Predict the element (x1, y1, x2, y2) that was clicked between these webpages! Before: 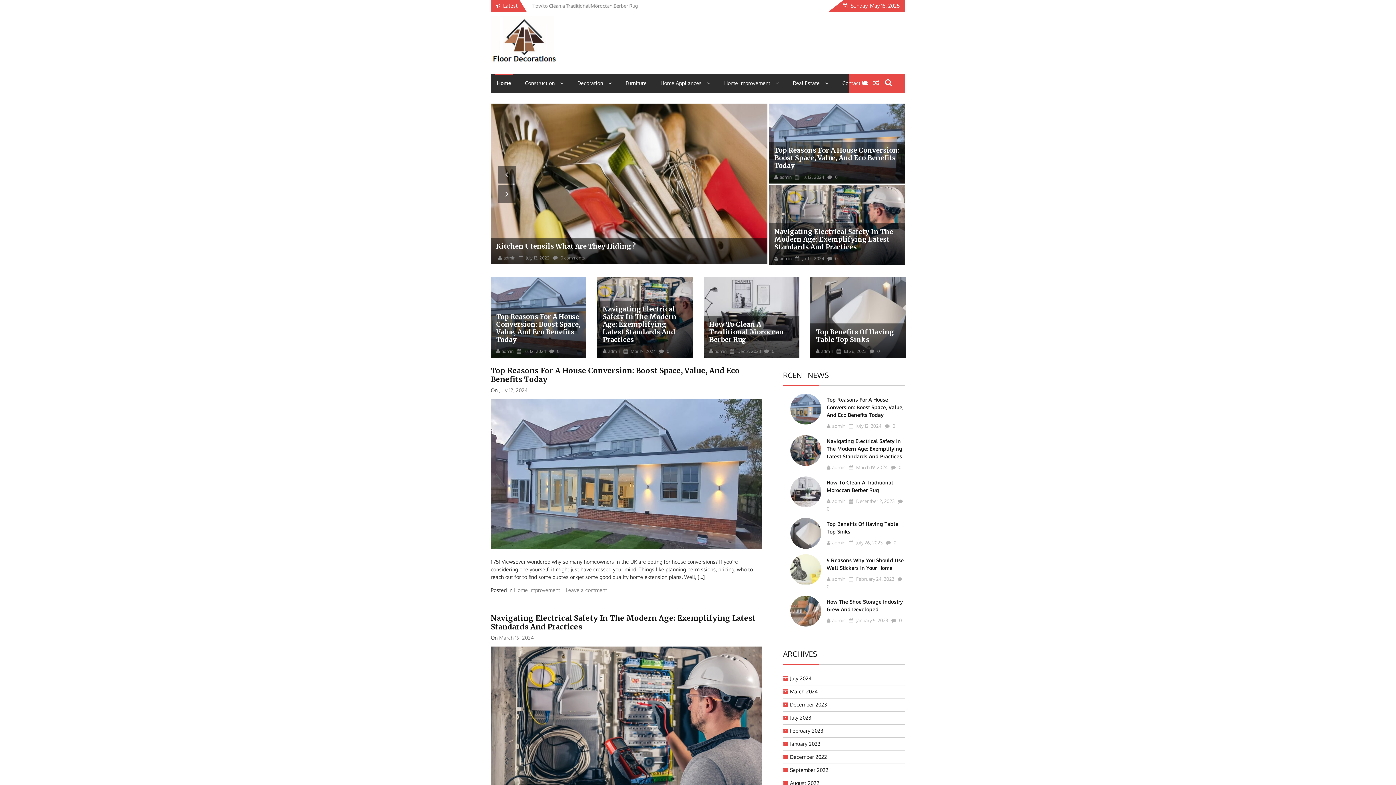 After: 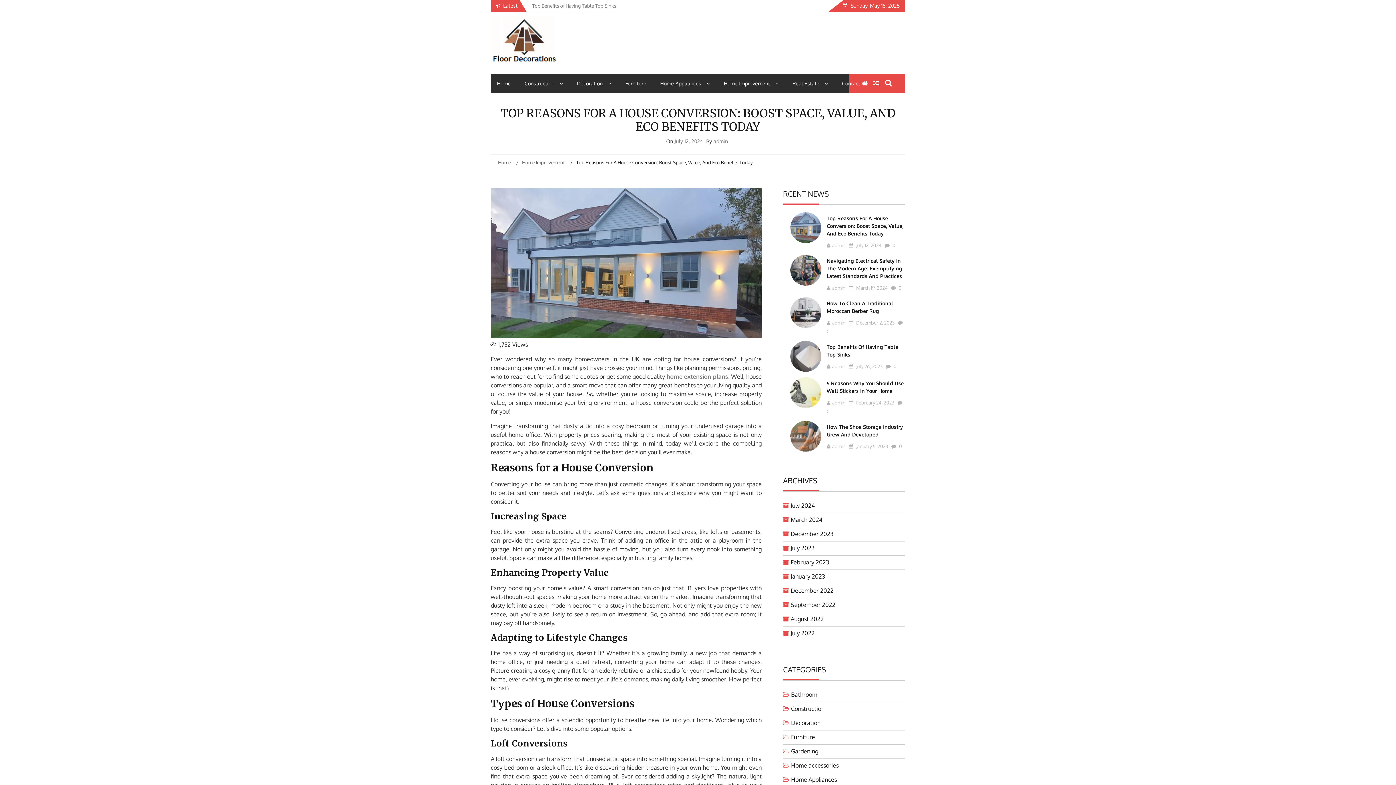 Action: bbox: (790, 393, 821, 424)